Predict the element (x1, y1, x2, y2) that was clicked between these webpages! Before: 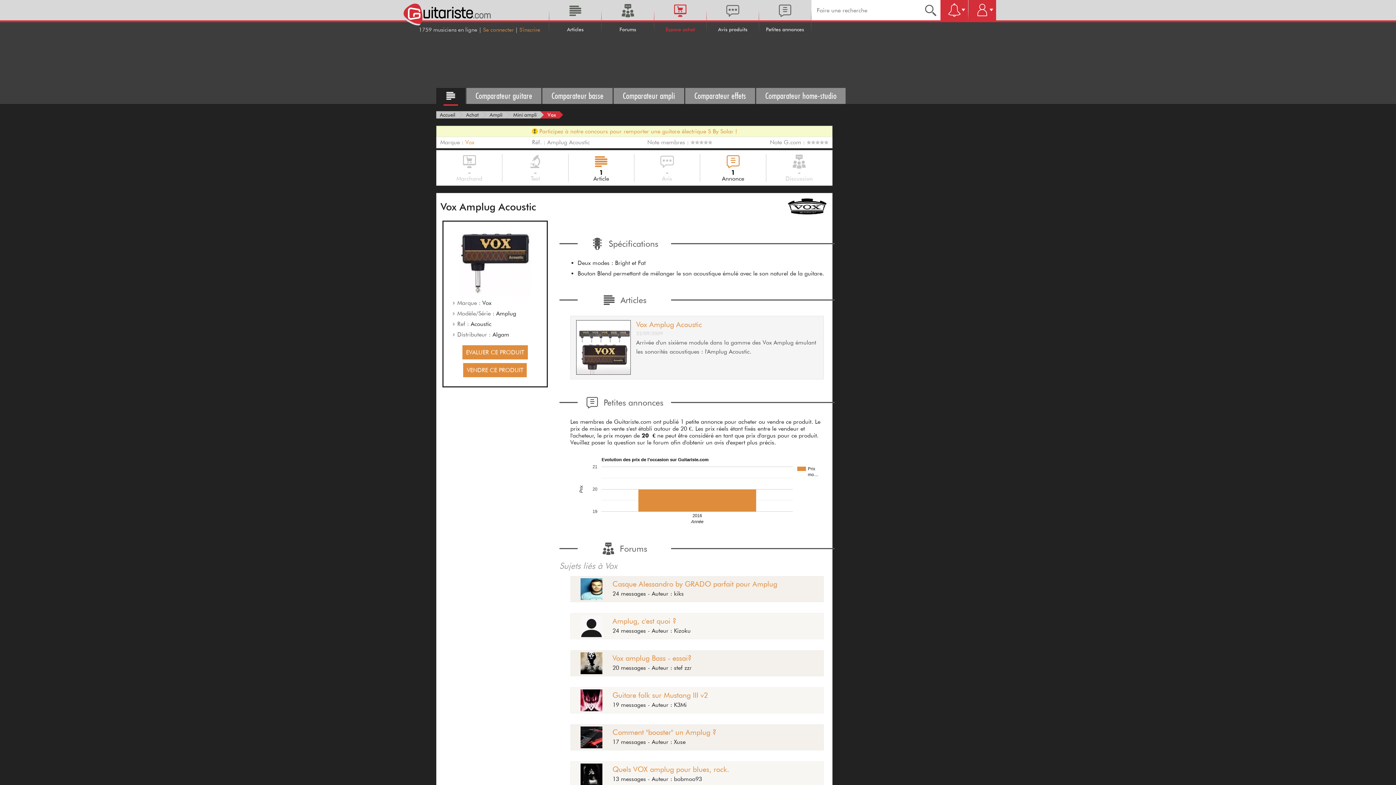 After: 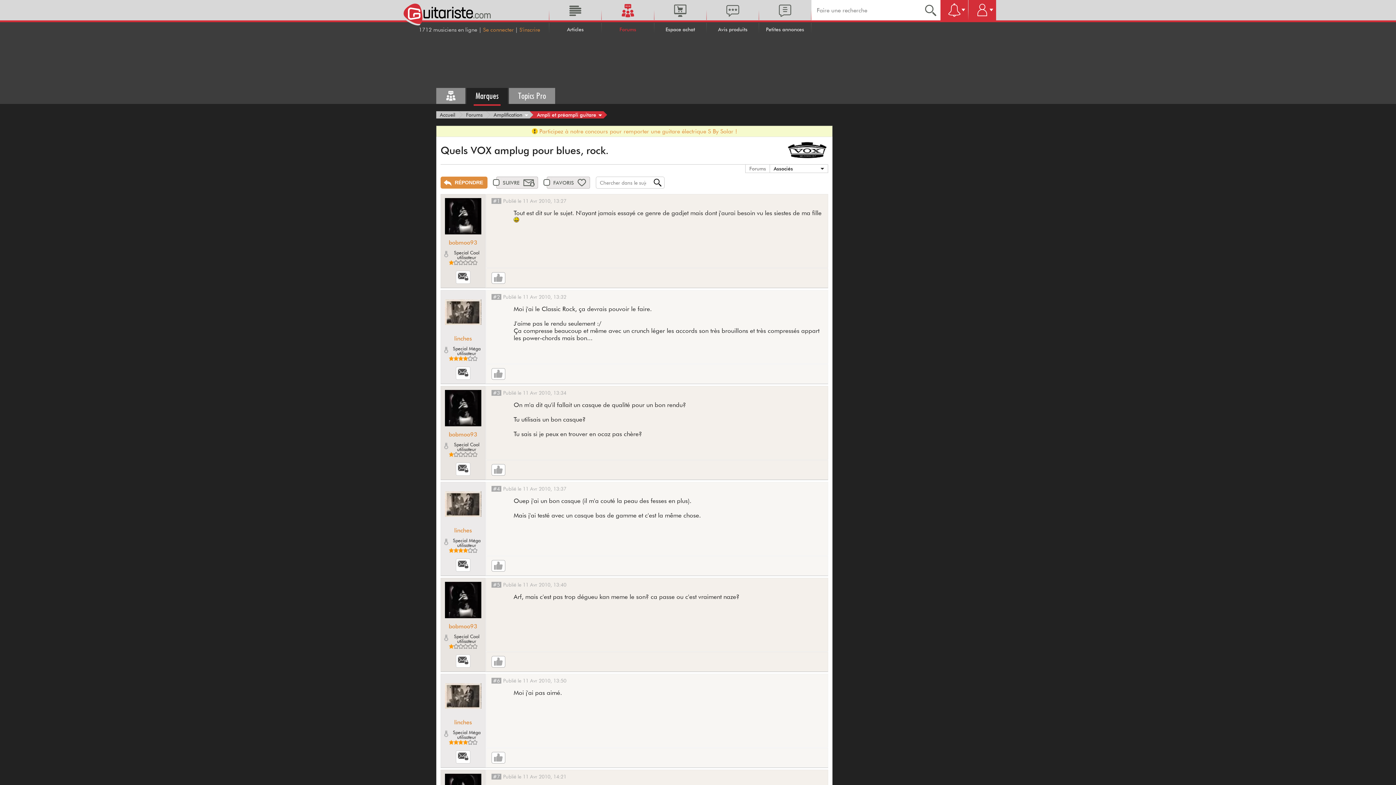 Action: label: Quels VOX amplug pour blues, rock. bbox: (612, 765, 729, 774)